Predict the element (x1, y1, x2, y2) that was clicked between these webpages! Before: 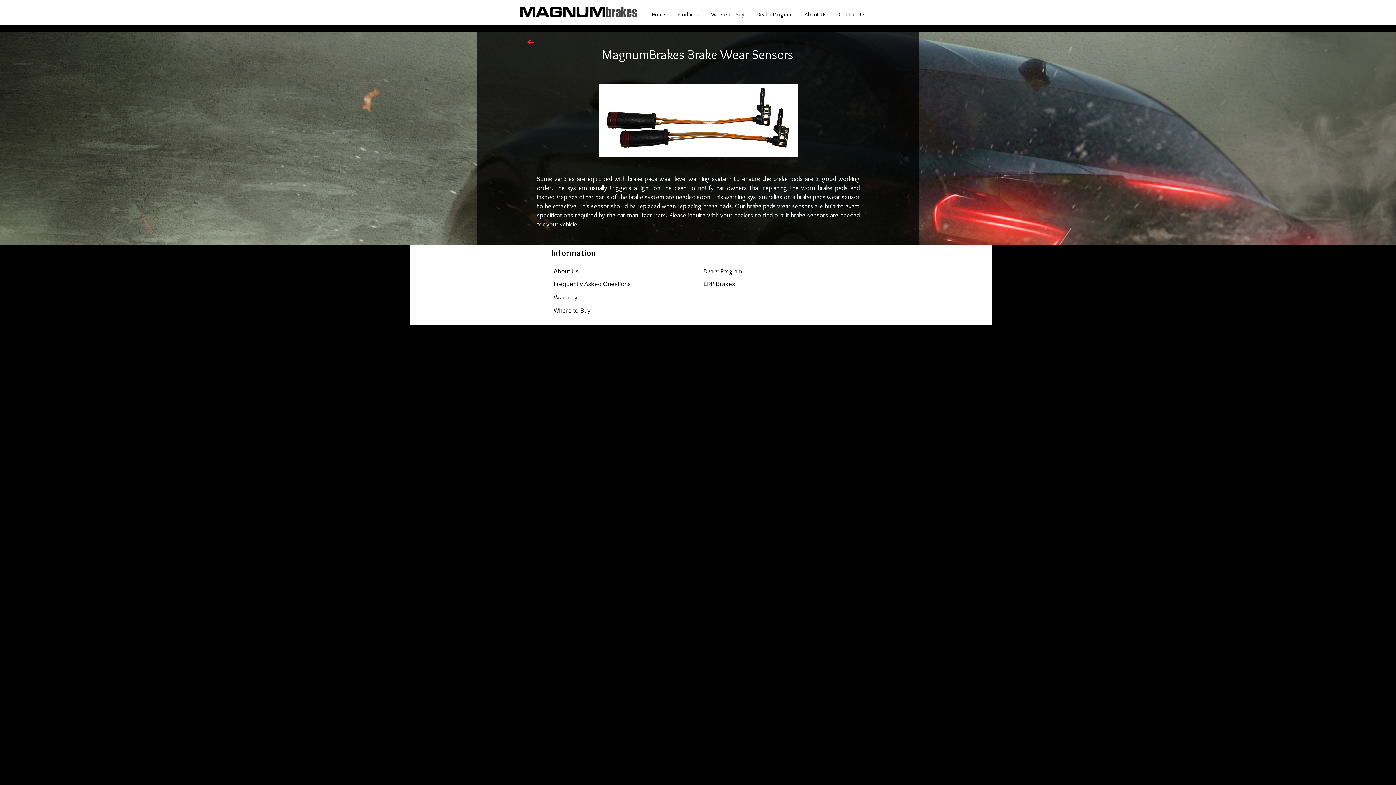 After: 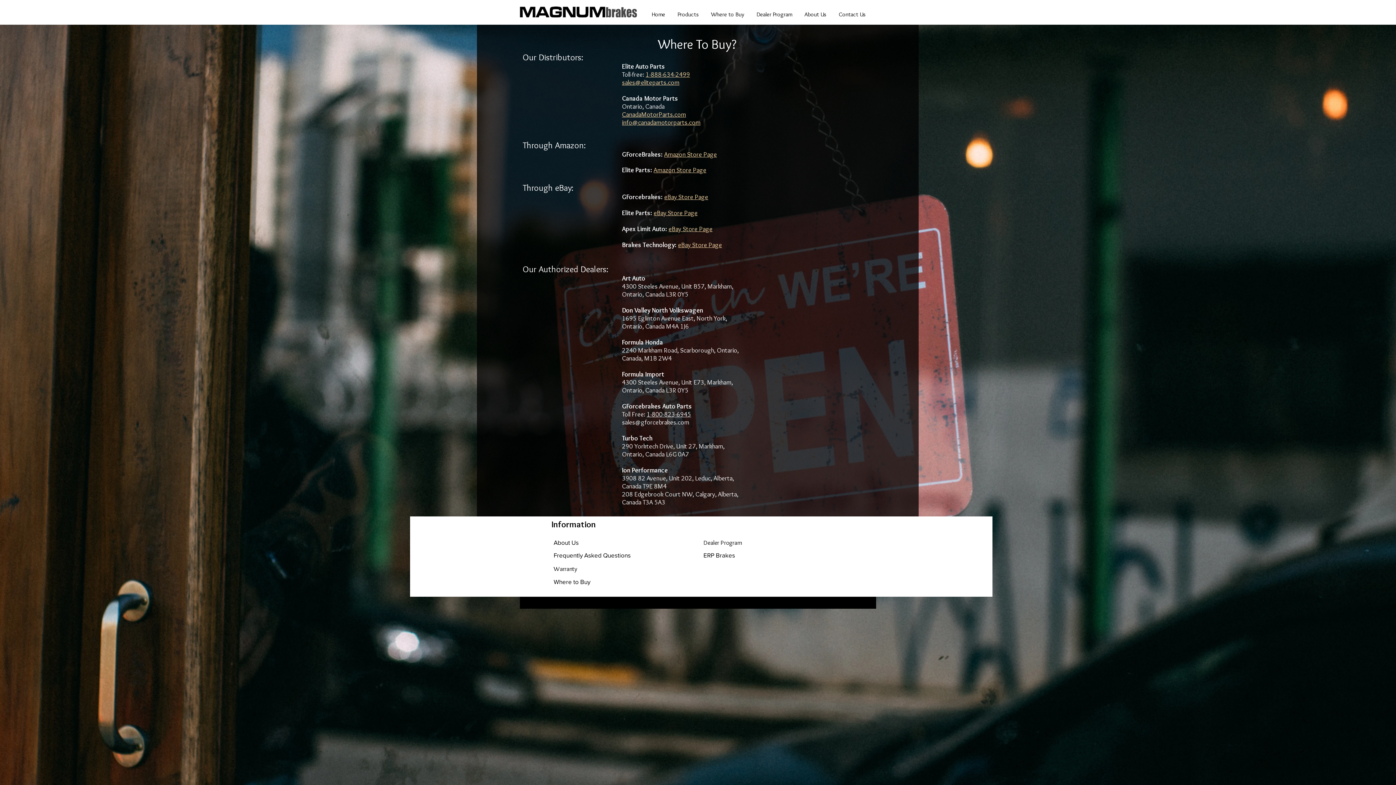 Action: label: Where to Buy bbox: (553, 306, 590, 313)